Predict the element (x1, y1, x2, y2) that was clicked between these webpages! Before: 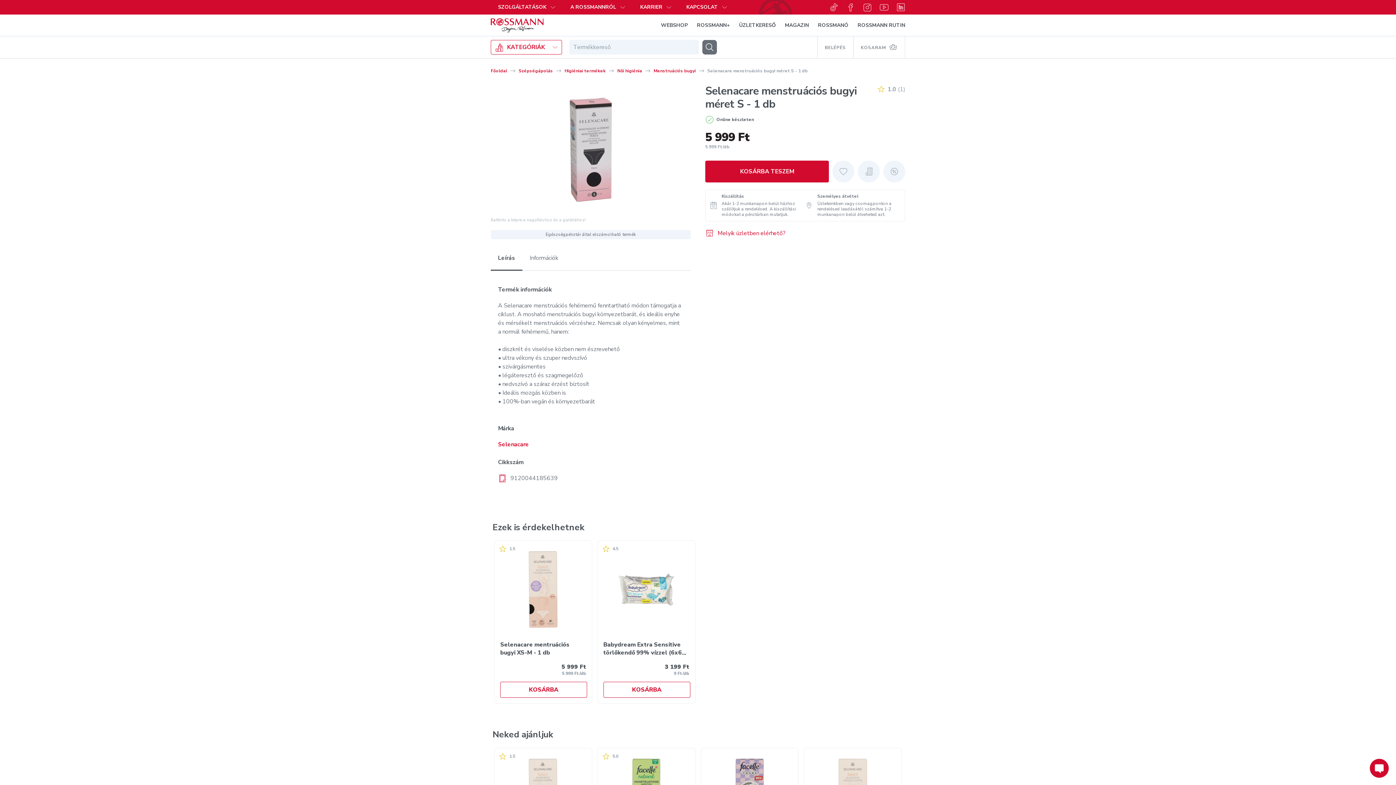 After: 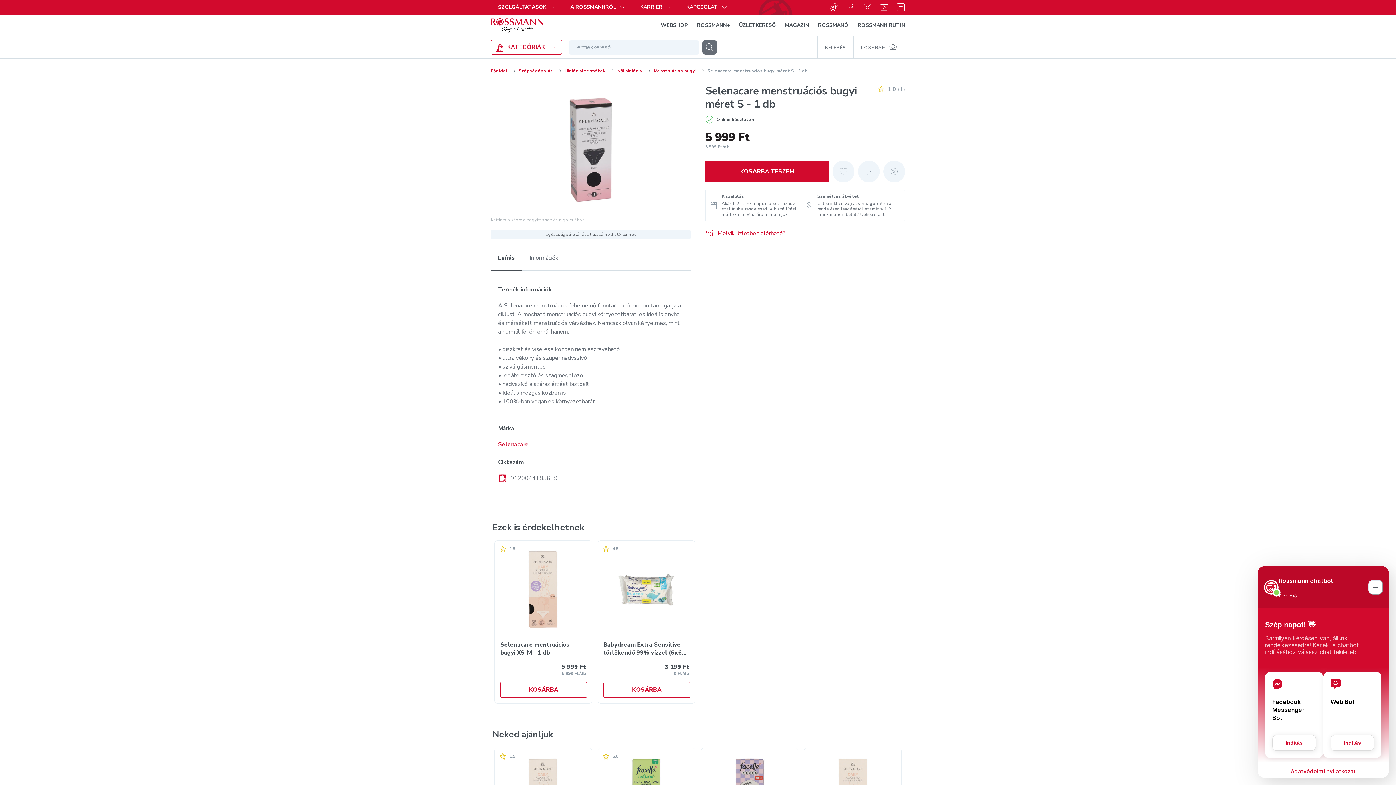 Action: bbox: (1370, 759, 1389, 778)